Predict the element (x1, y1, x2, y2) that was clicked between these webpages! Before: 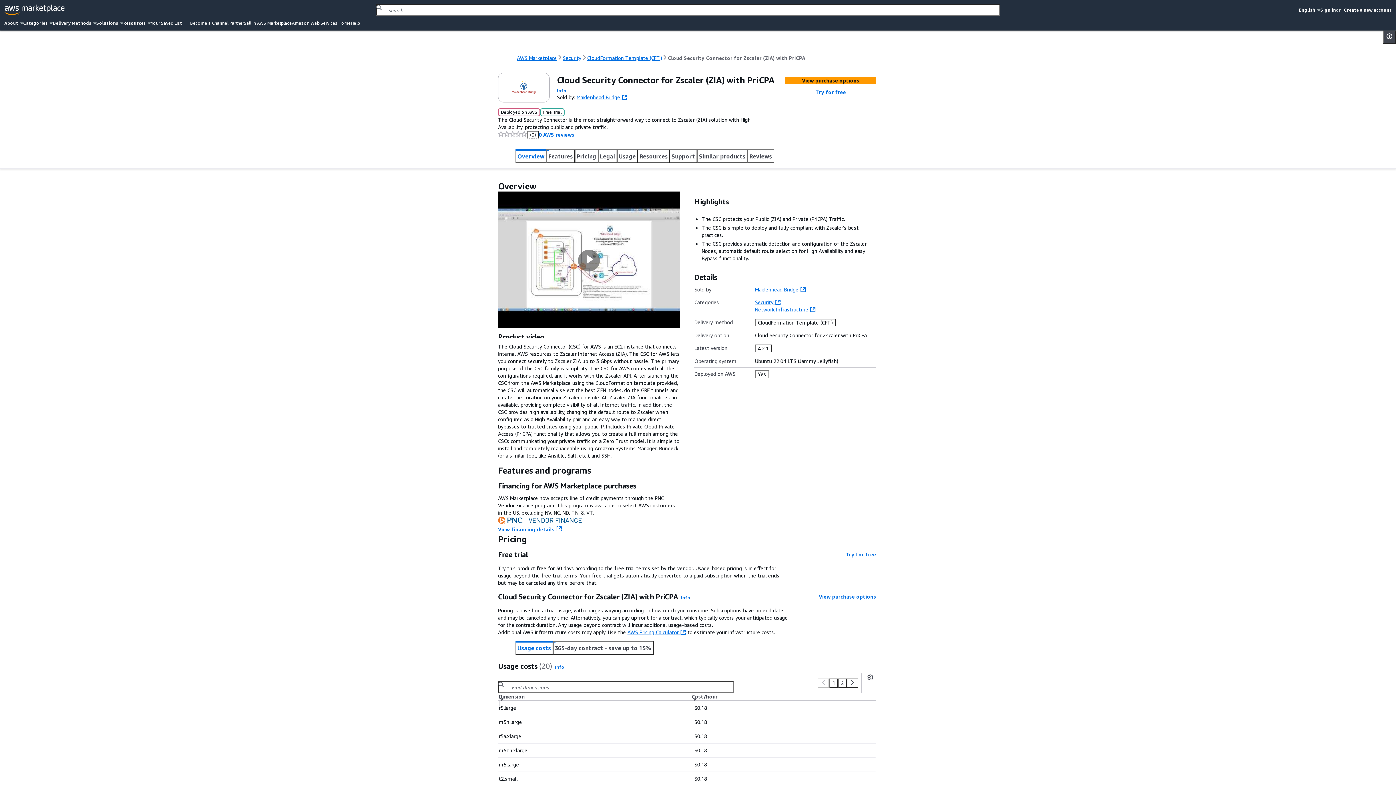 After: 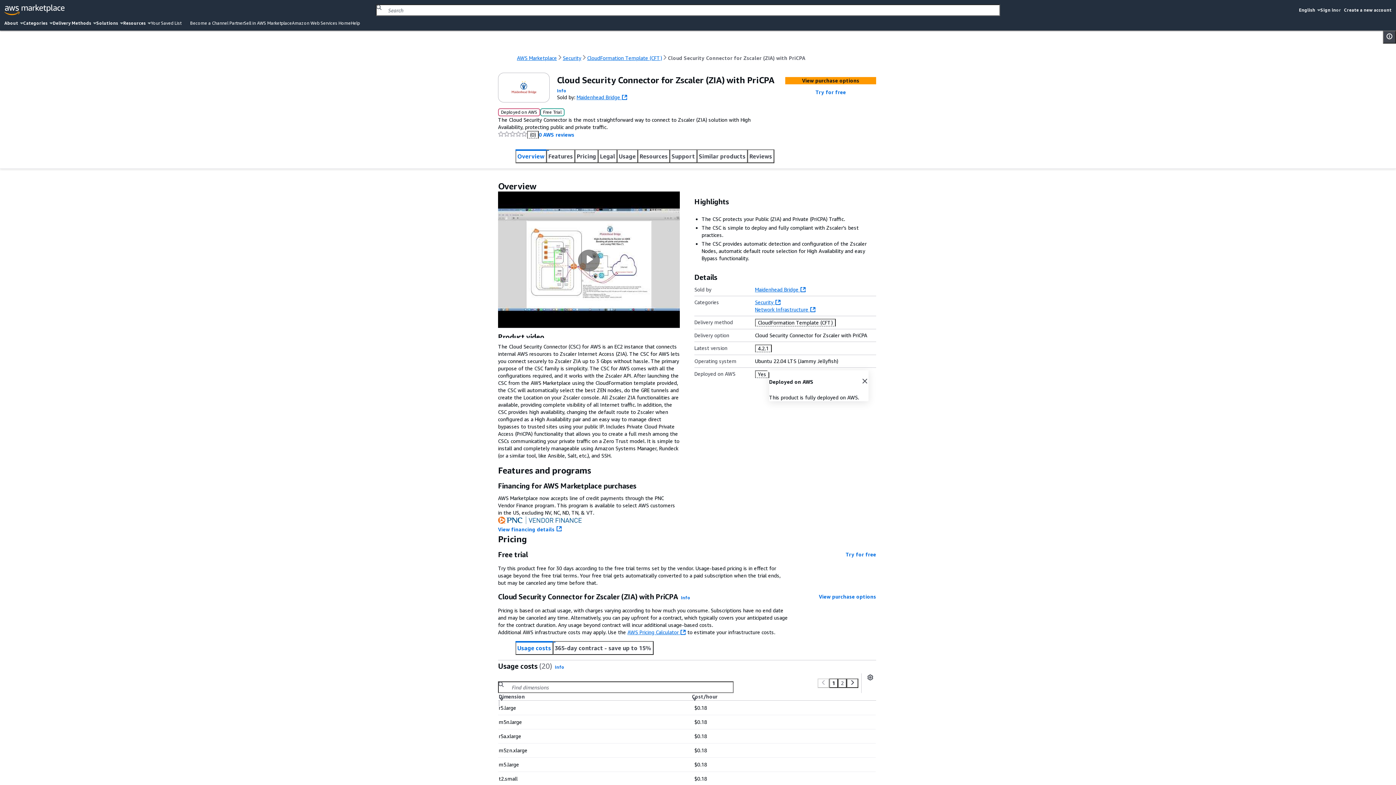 Action: bbox: (755, 367, 769, 375) label: Yes